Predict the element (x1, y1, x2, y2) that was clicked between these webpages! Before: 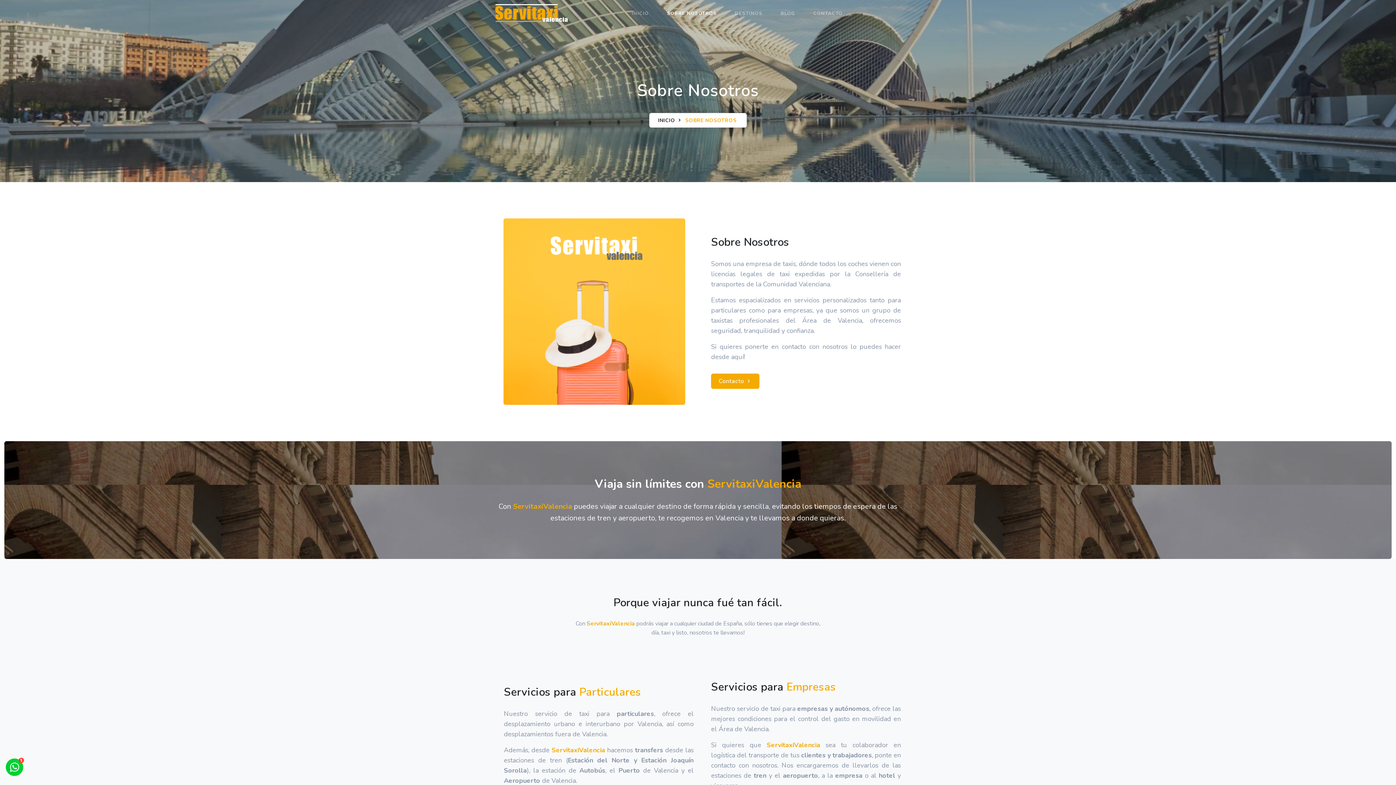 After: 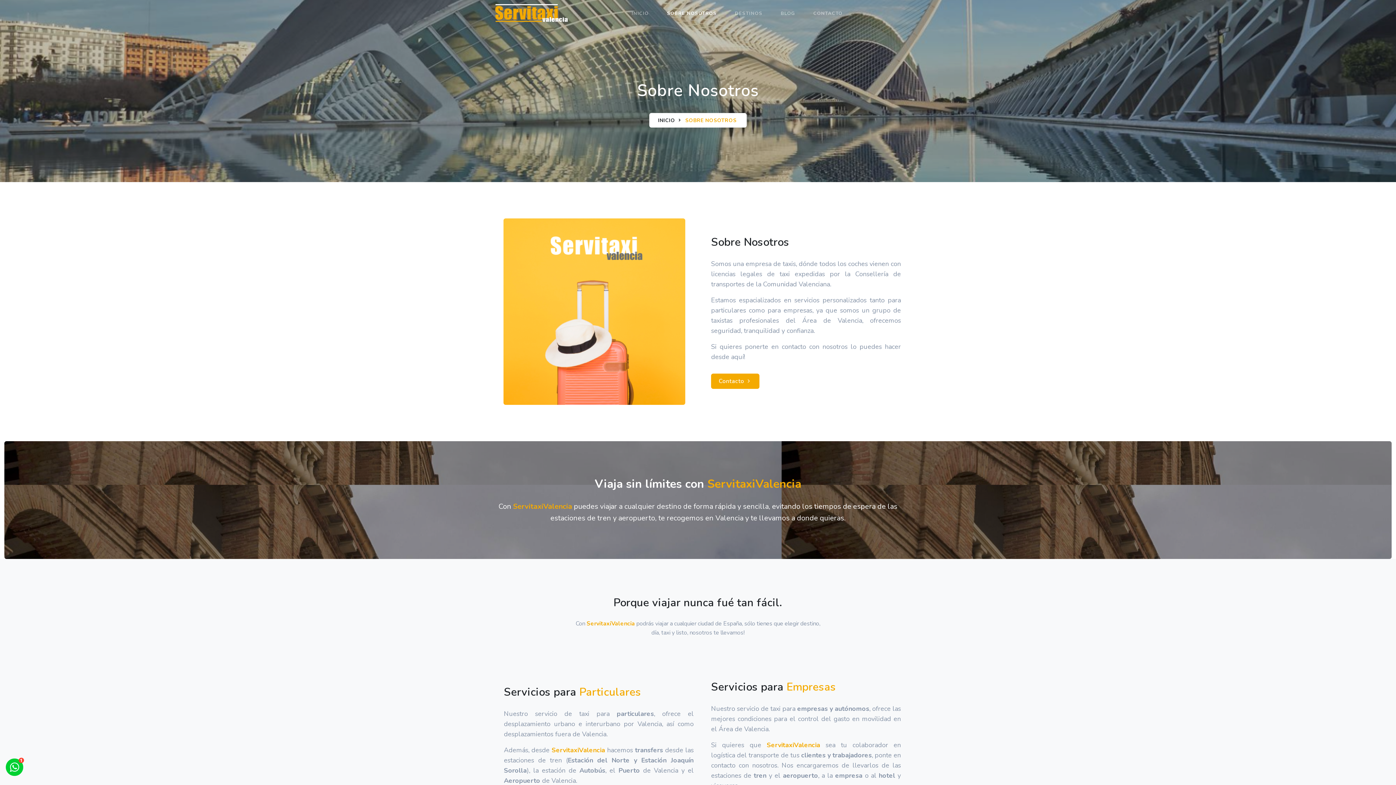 Action: bbox: (5, 758, 24, 776)